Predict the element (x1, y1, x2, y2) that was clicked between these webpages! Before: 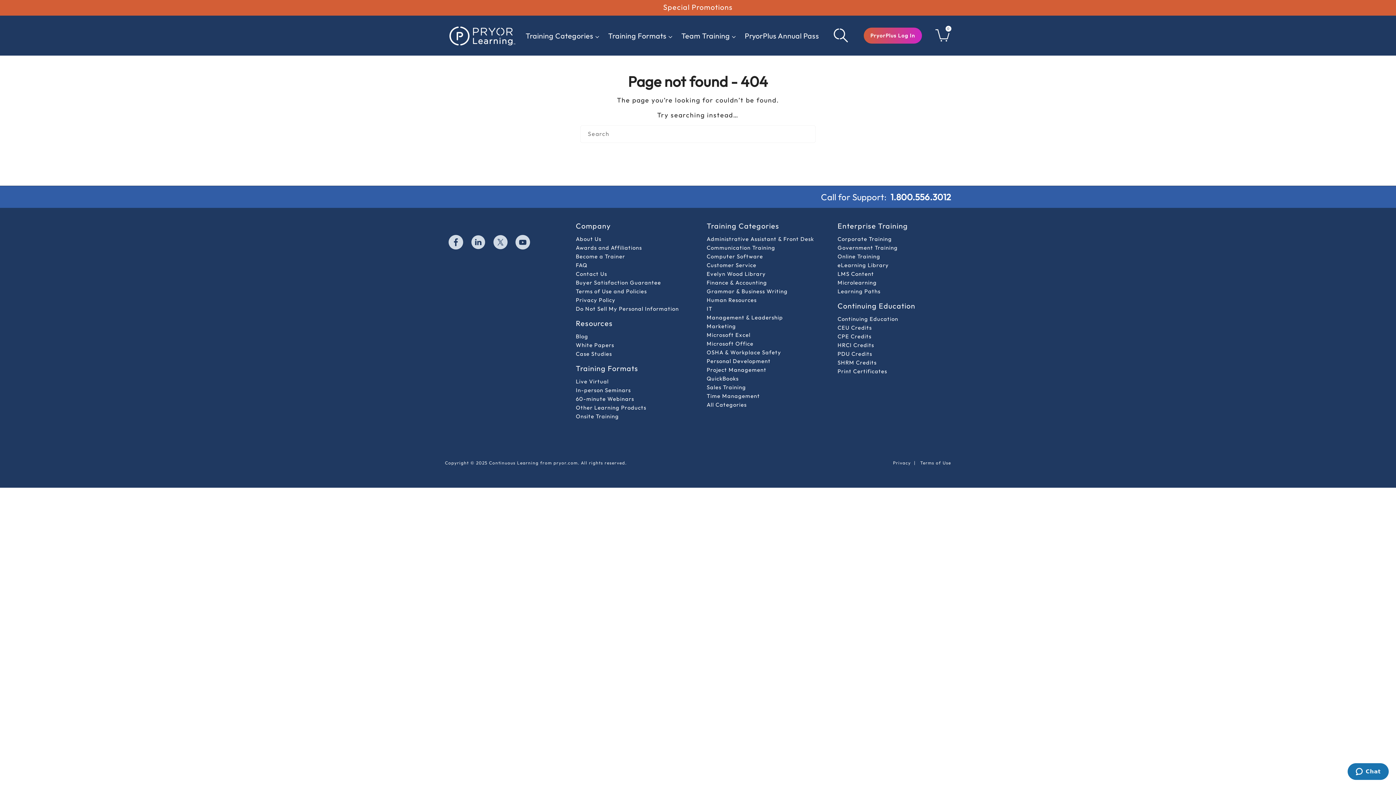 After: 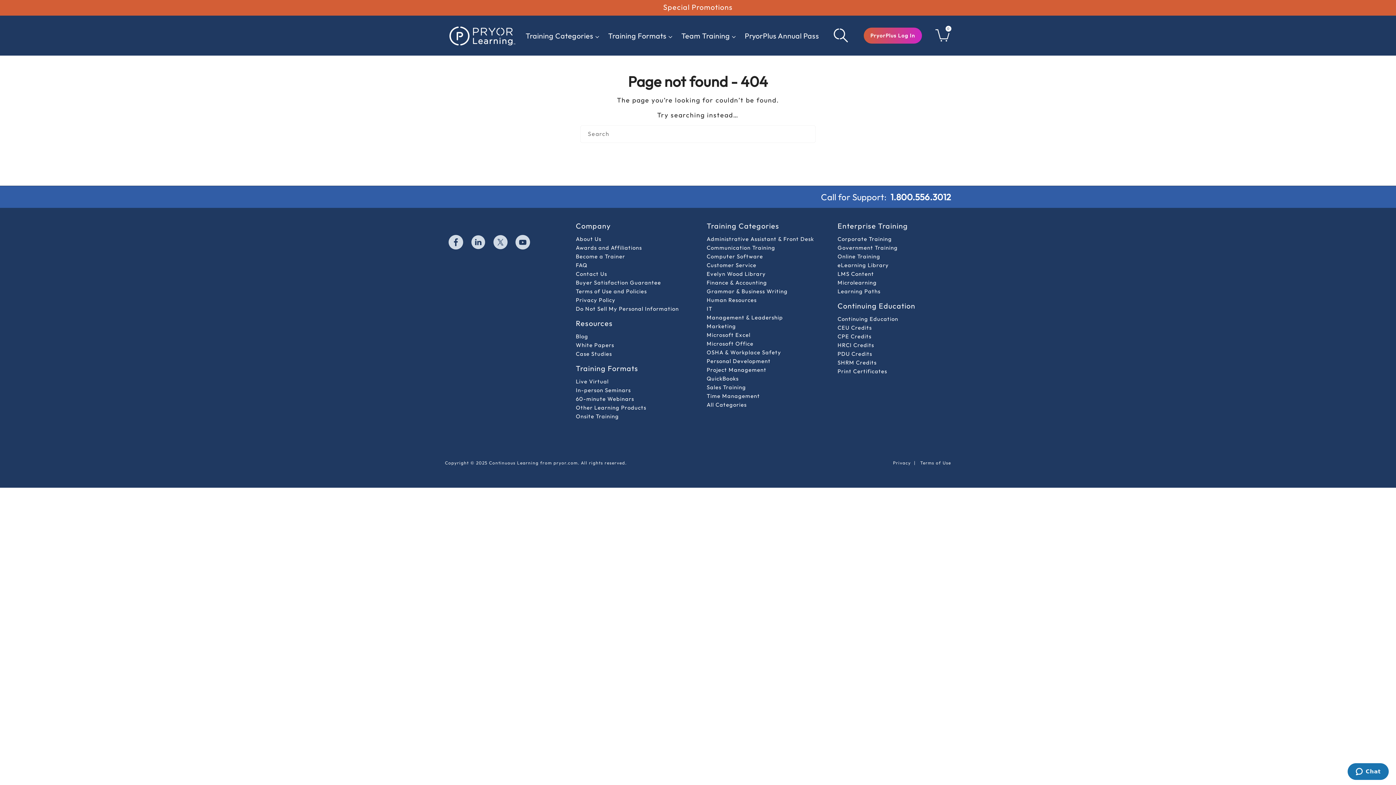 Action: label: Twitter bbox: (493, 234, 508, 252)